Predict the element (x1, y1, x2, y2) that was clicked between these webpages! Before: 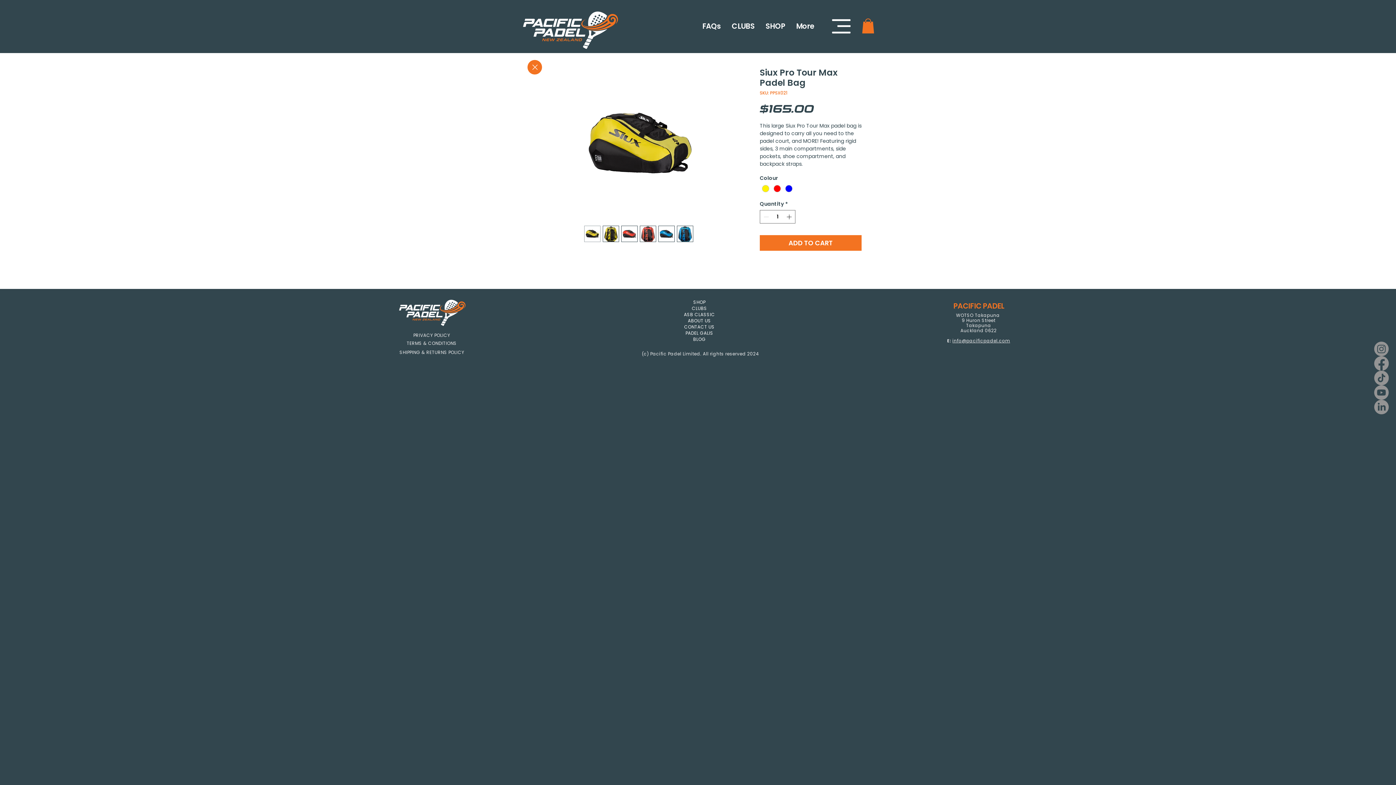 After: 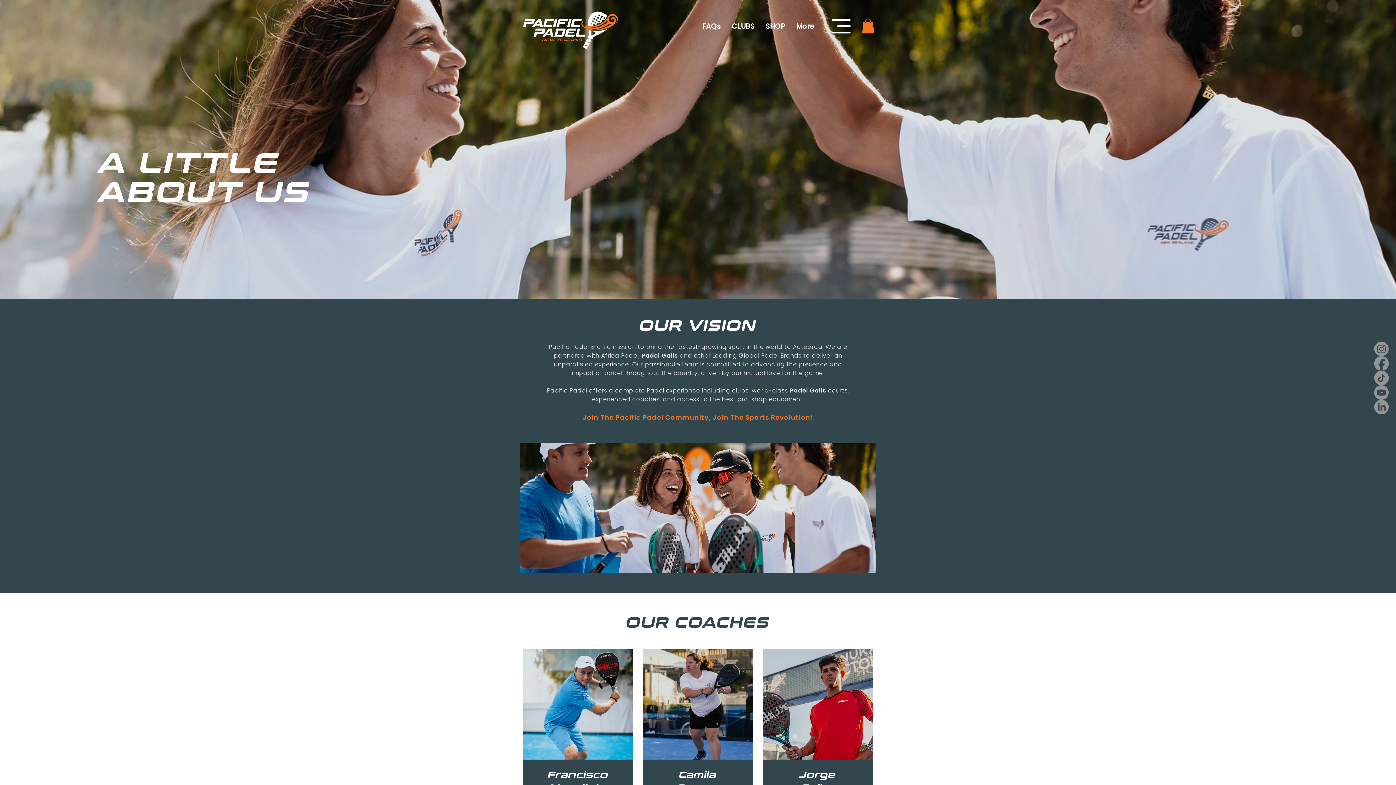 Action: label: ABOUT US bbox: (688, 317, 711, 323)